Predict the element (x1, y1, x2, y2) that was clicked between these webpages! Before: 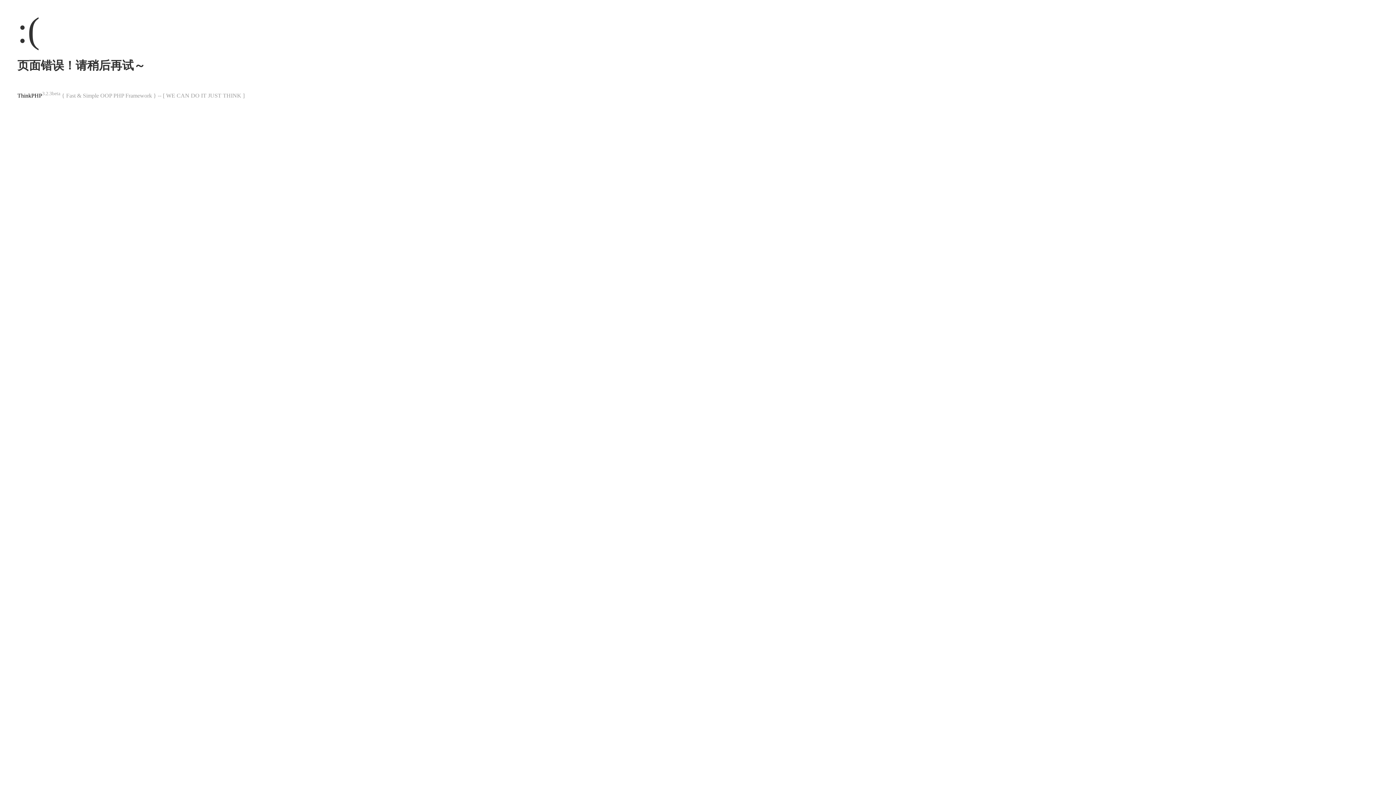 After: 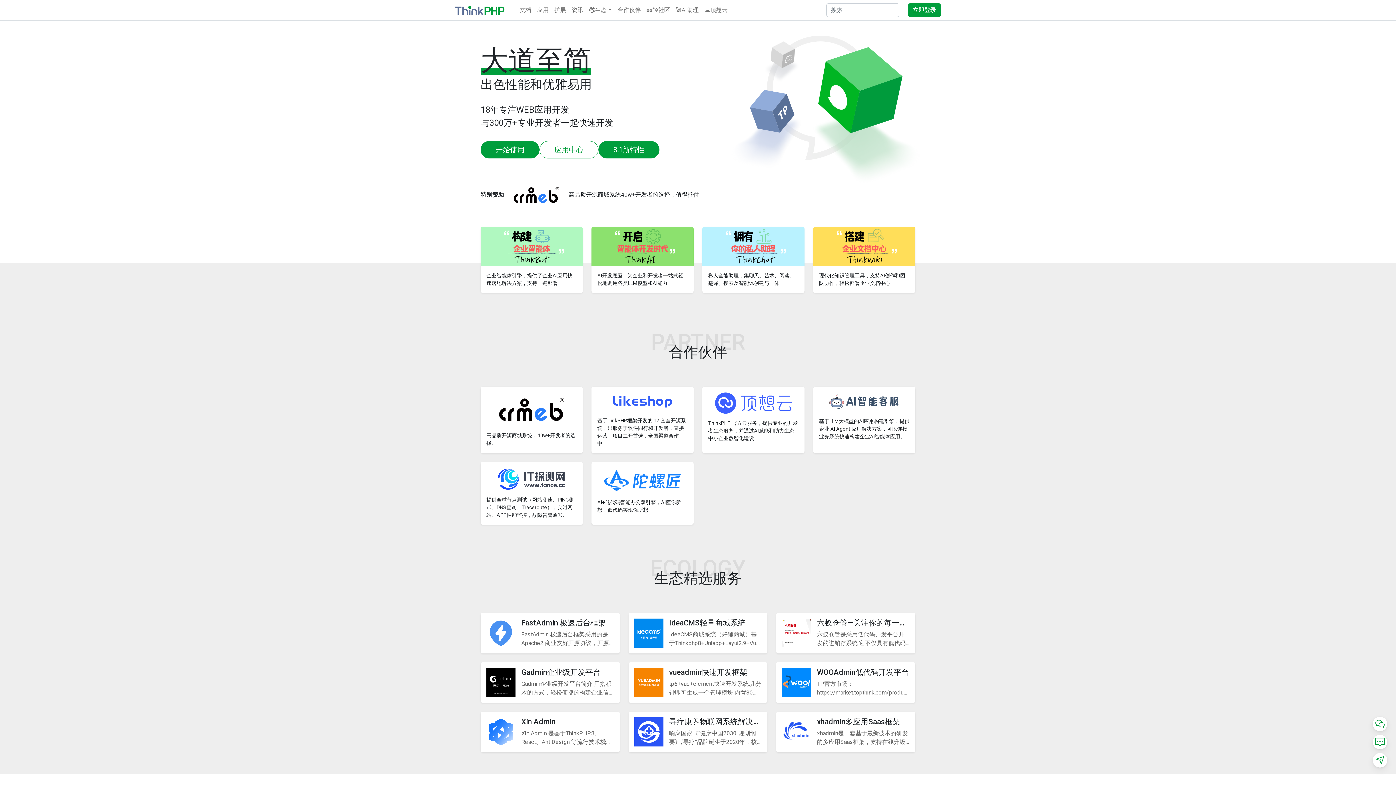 Action: label: ThinkPHP bbox: (17, 92, 42, 98)